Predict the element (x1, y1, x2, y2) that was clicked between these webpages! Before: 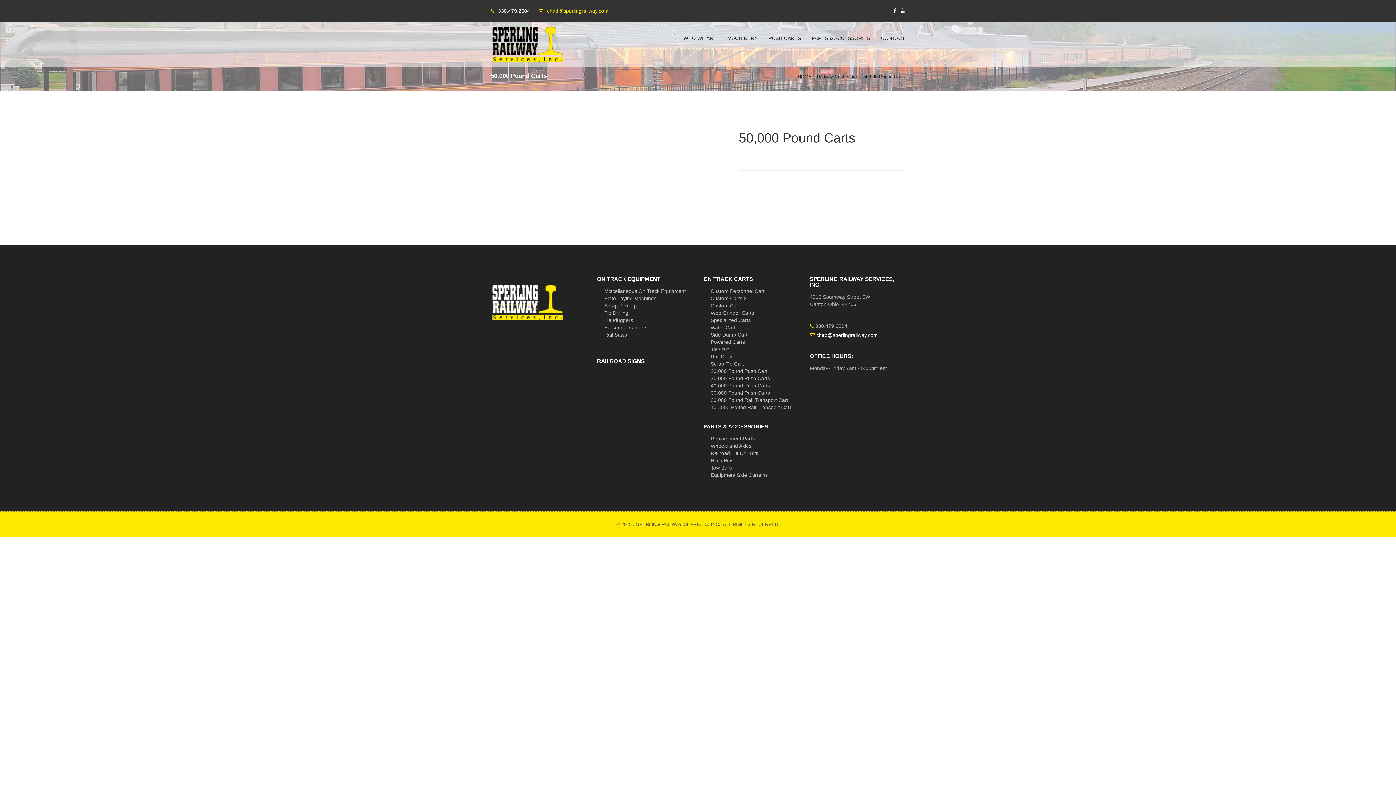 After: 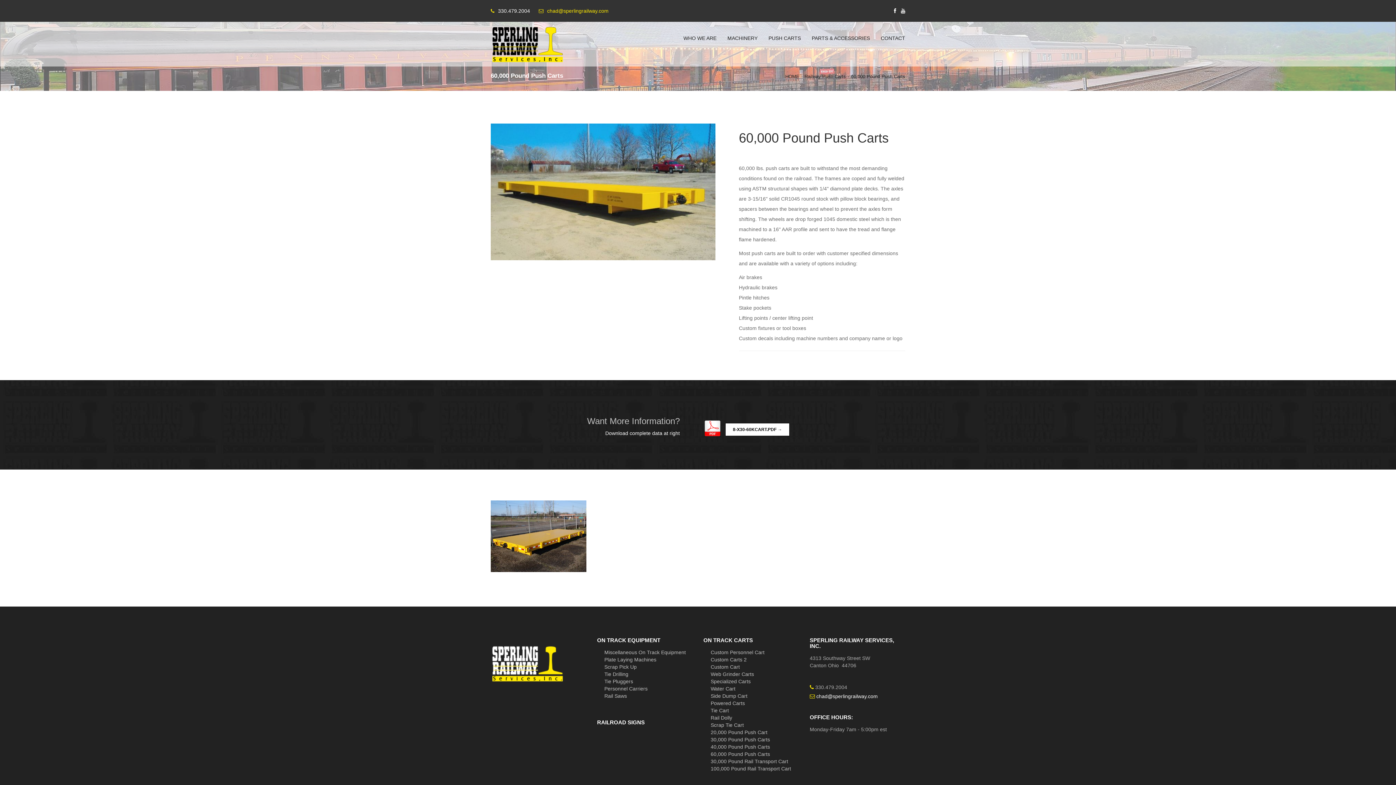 Action: bbox: (710, 390, 770, 396) label: 60,000 Pound Push Carts